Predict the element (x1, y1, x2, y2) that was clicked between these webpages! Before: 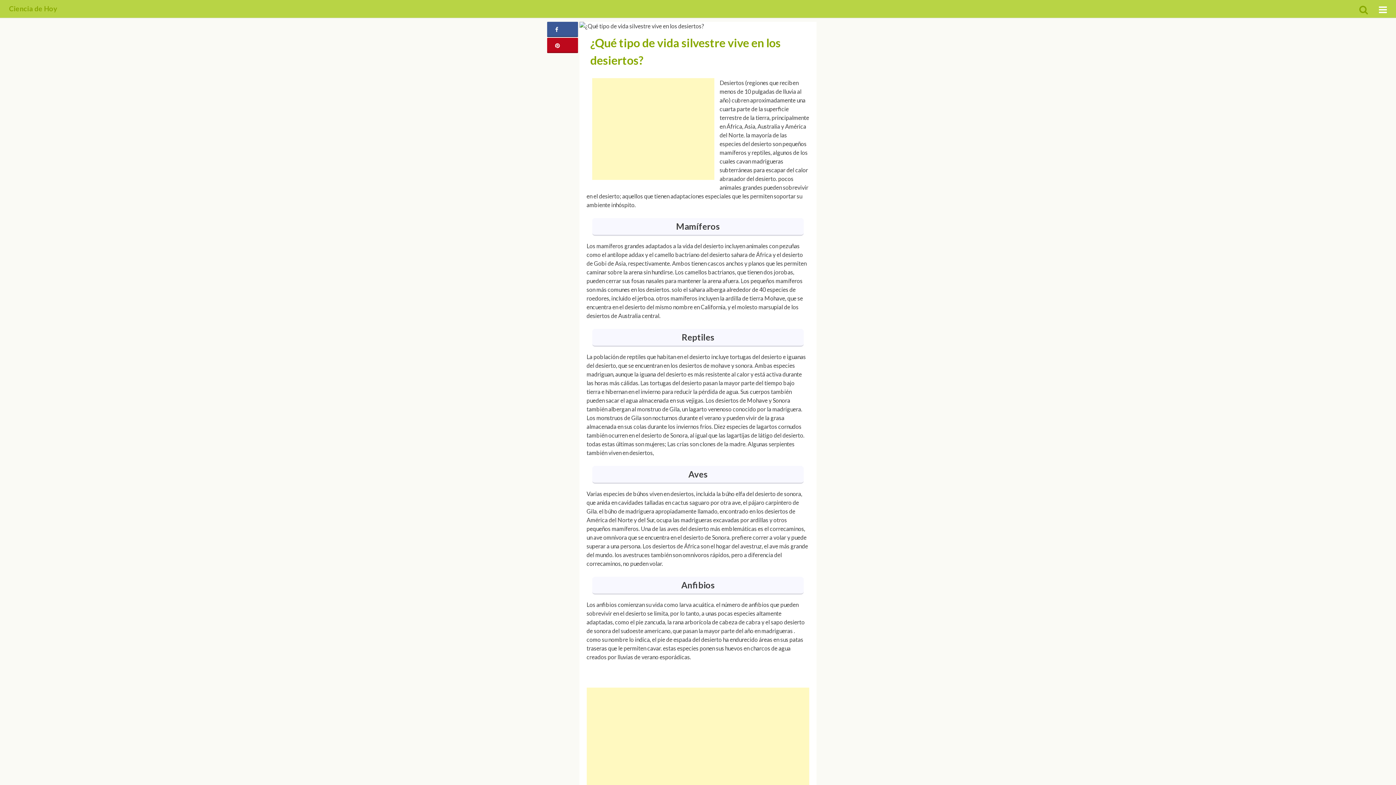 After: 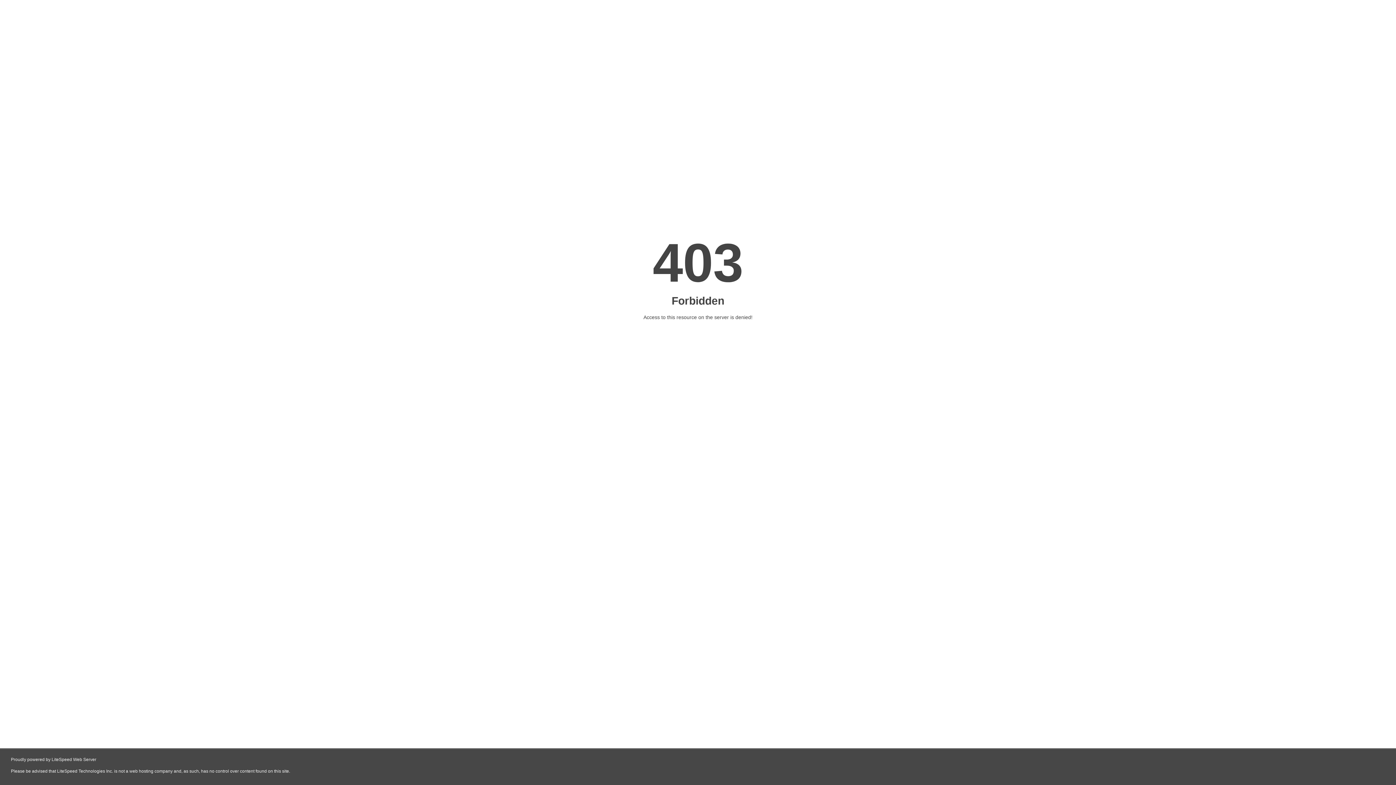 Action: bbox: (1359, 7, 1368, 14)